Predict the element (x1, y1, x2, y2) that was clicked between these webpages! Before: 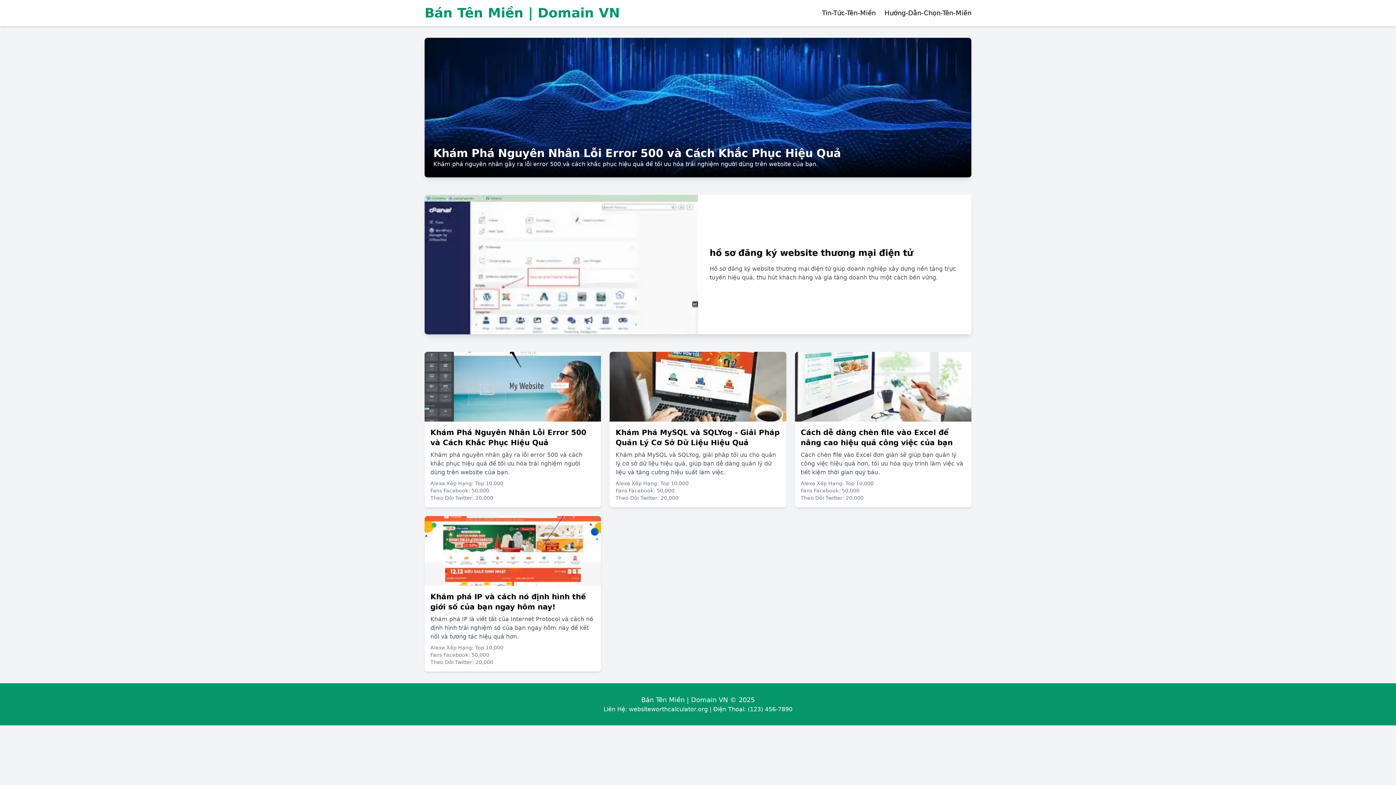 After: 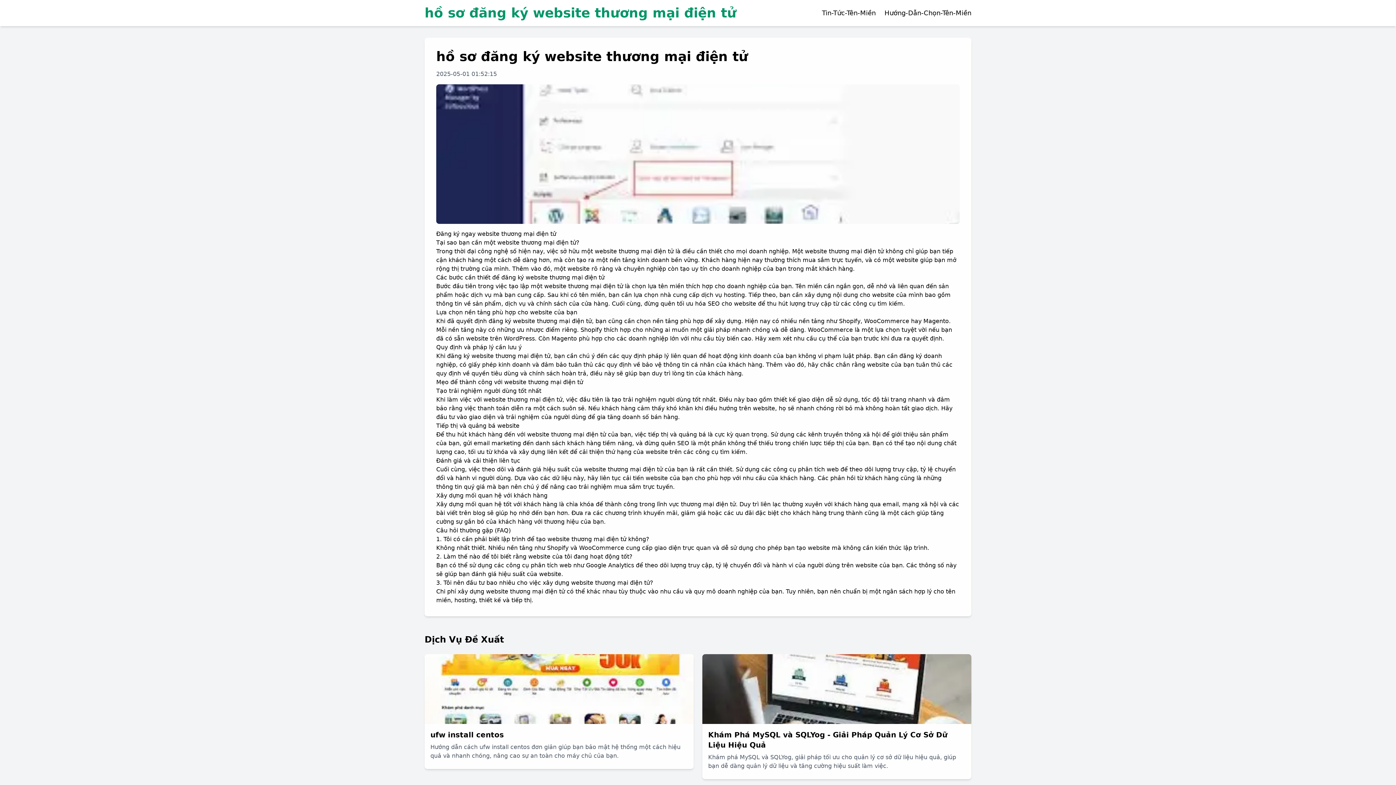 Action: bbox: (424, 194, 971, 334) label: hồ sơ đăng ký website thương mại điện tử

Hồ sơ đăng ký website thương mại điện tử giúp doanh nghiệp xây dựng nền tảng trực tuyến hiệu quả, thu hút khách hàng và gia tăng doanh thu một cách bền vững.